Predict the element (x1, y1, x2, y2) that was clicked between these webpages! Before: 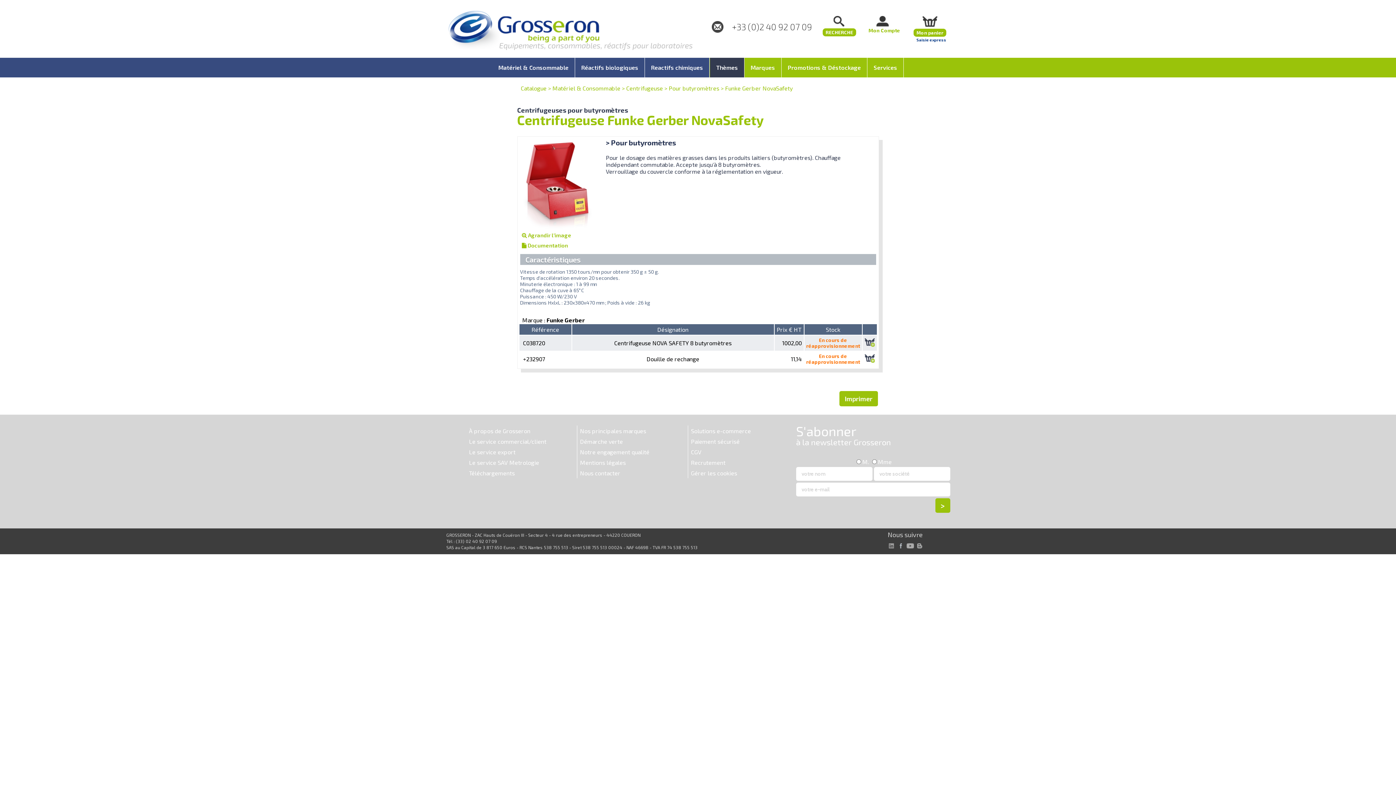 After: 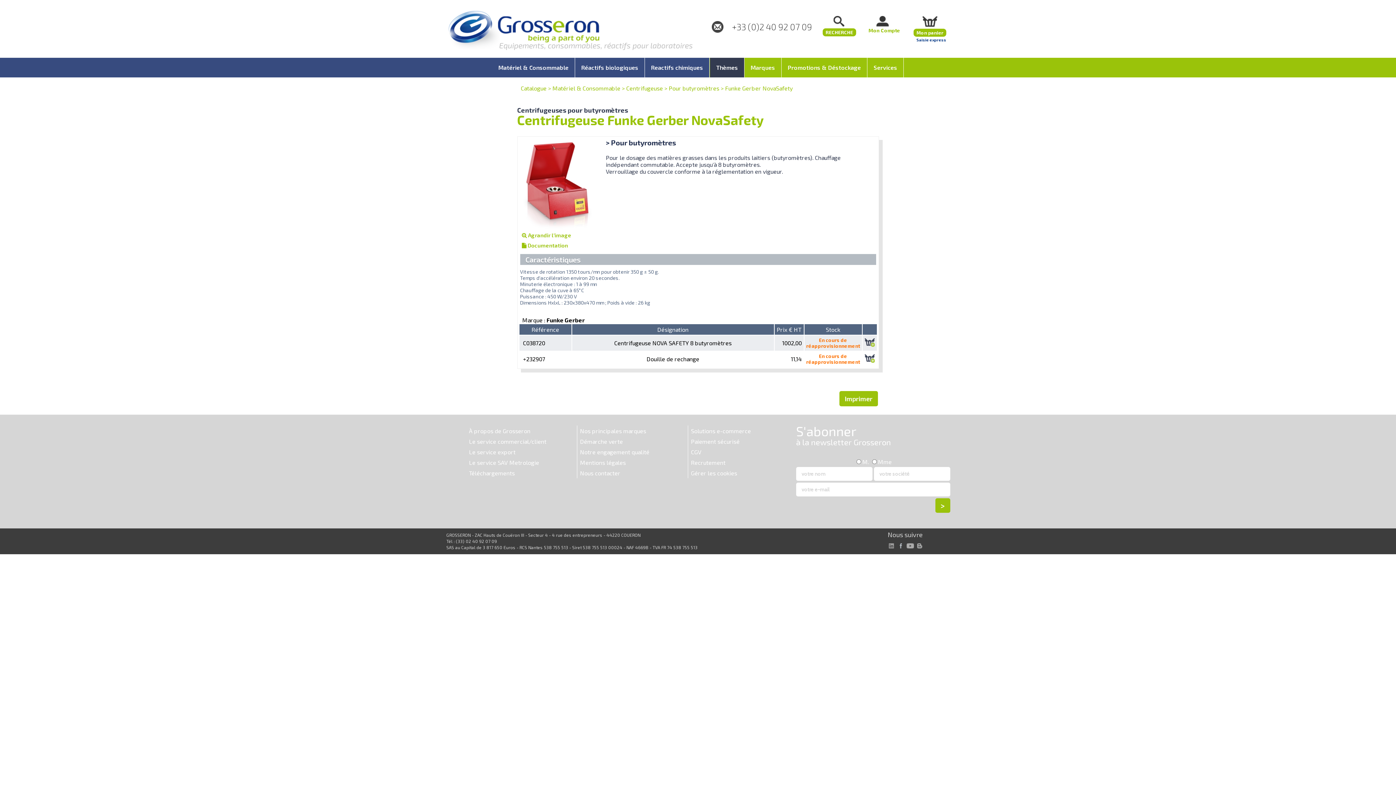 Action: label:  Agrandir l'image bbox: (520, 231, 573, 239)